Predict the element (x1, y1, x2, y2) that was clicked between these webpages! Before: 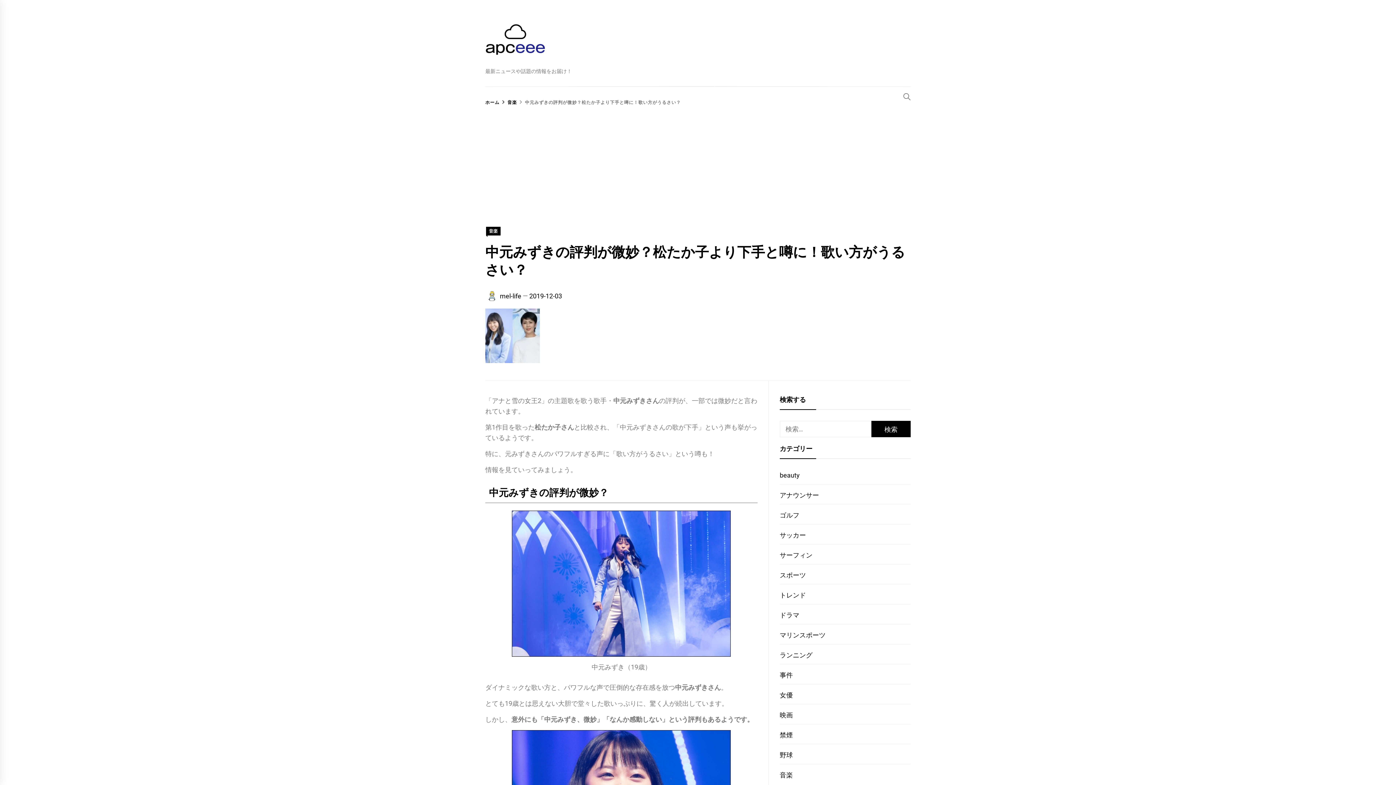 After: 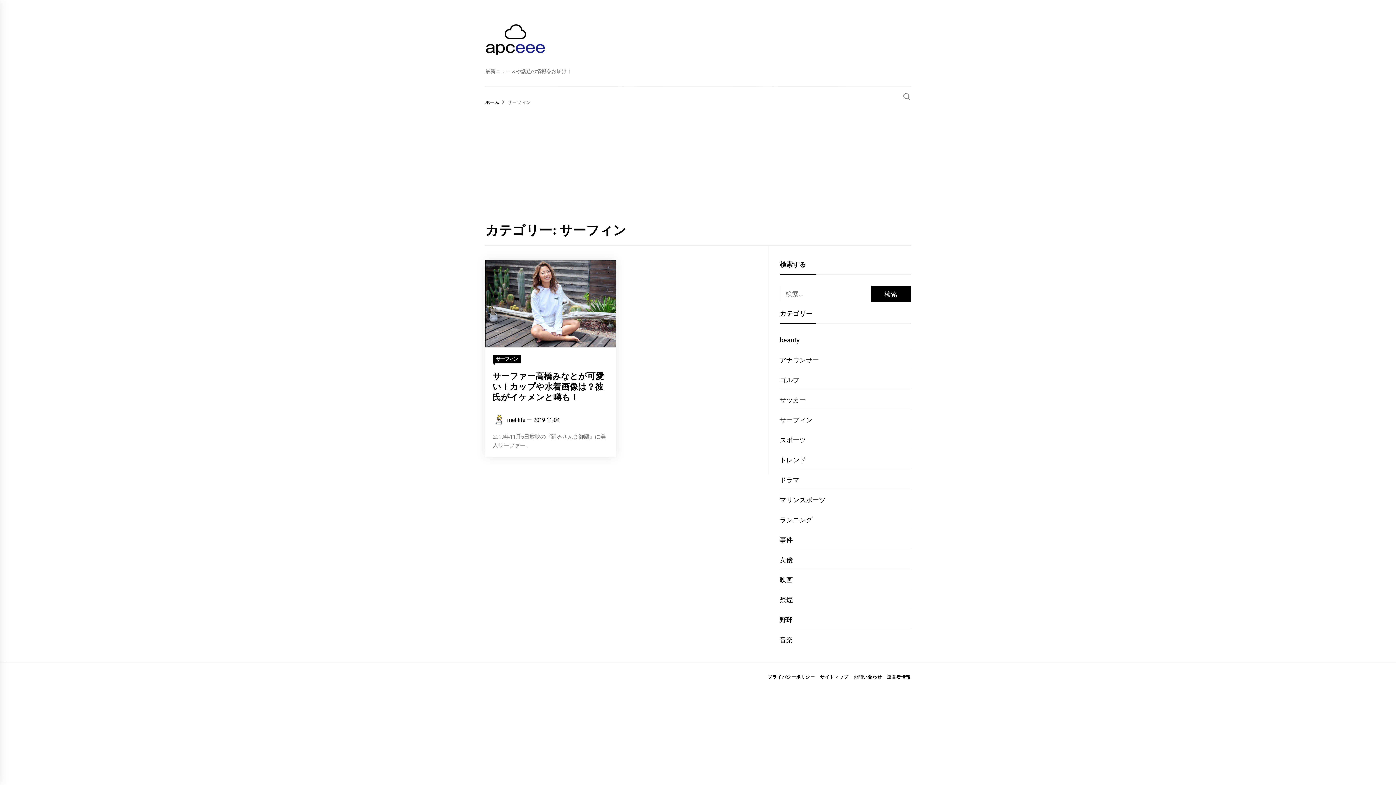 Action: label: サーフィン bbox: (779, 551, 812, 559)